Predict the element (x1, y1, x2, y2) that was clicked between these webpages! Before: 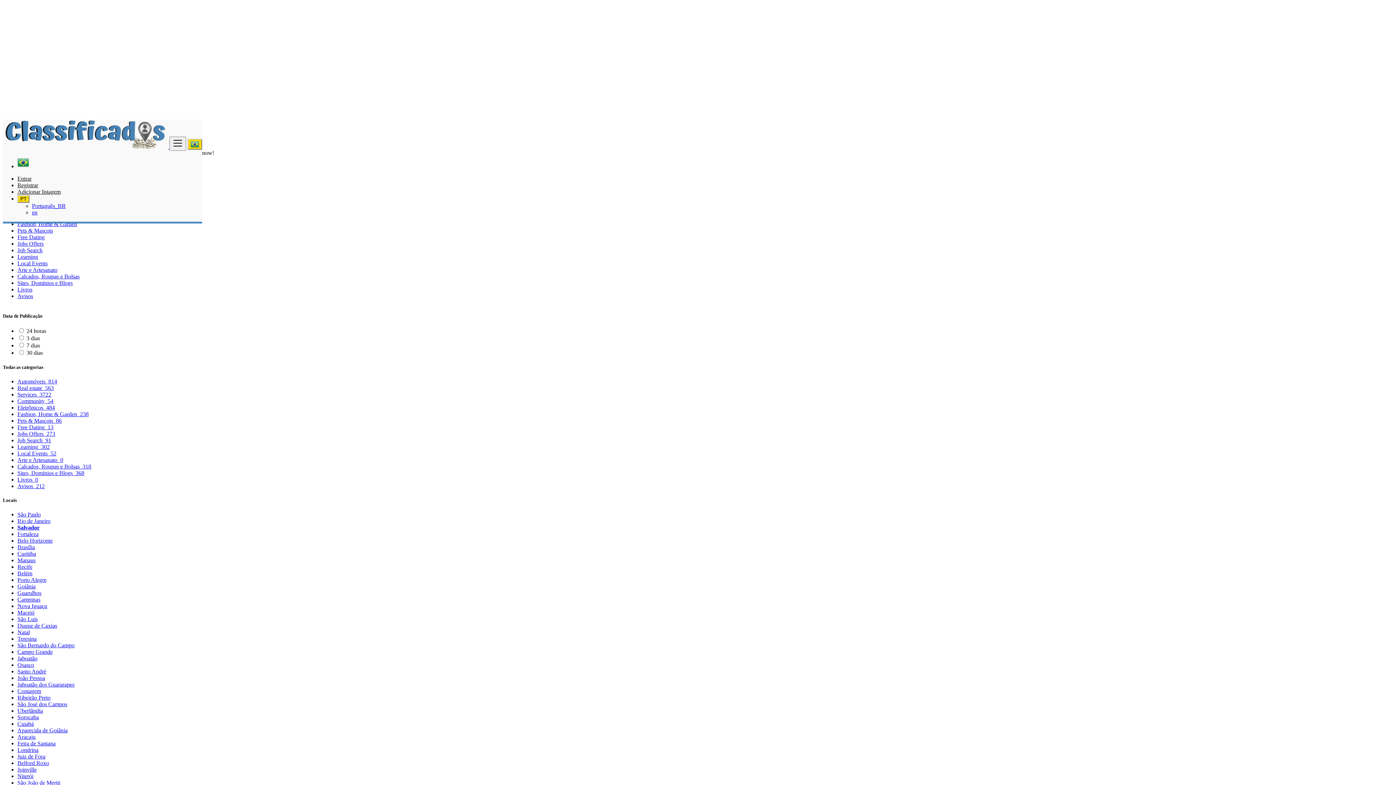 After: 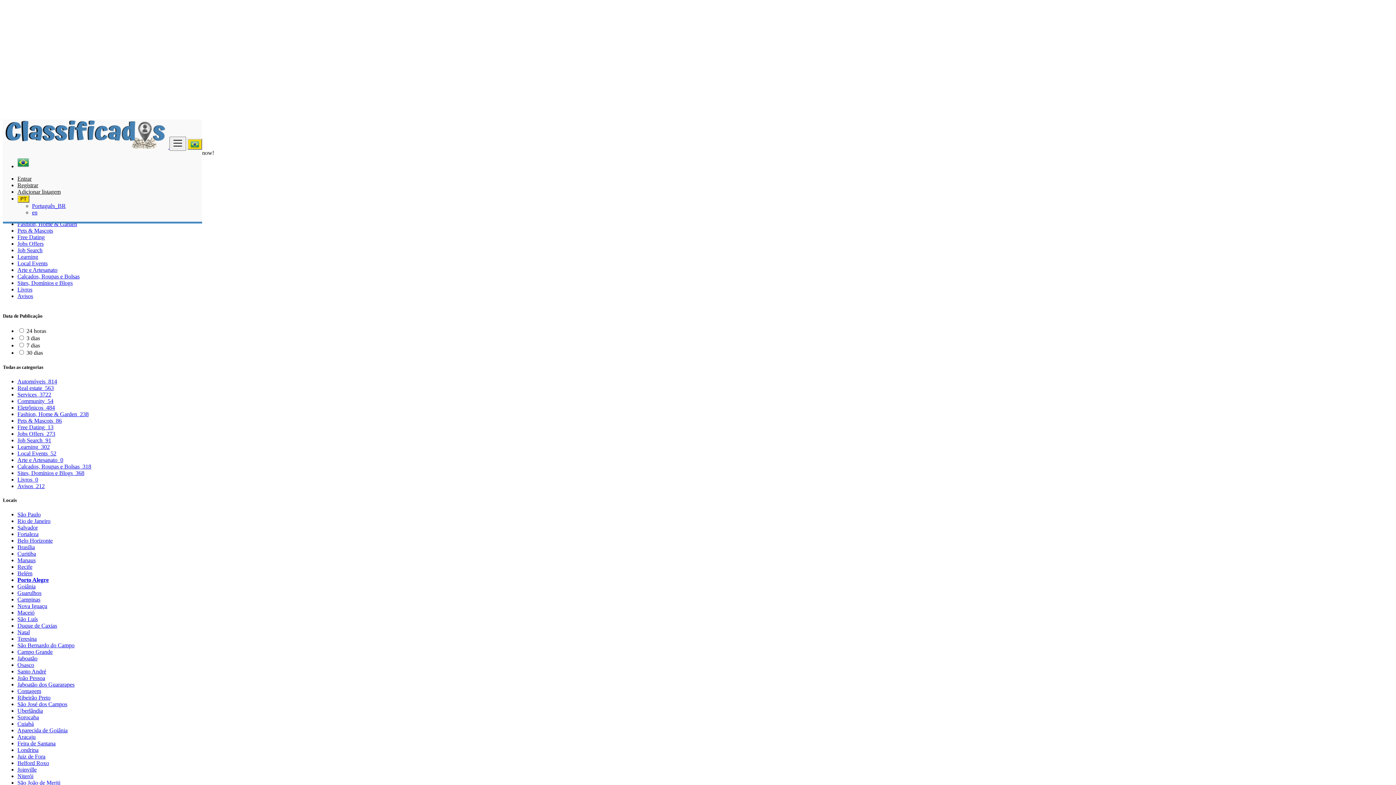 Action: label: Porto Alegre bbox: (17, 577, 46, 583)